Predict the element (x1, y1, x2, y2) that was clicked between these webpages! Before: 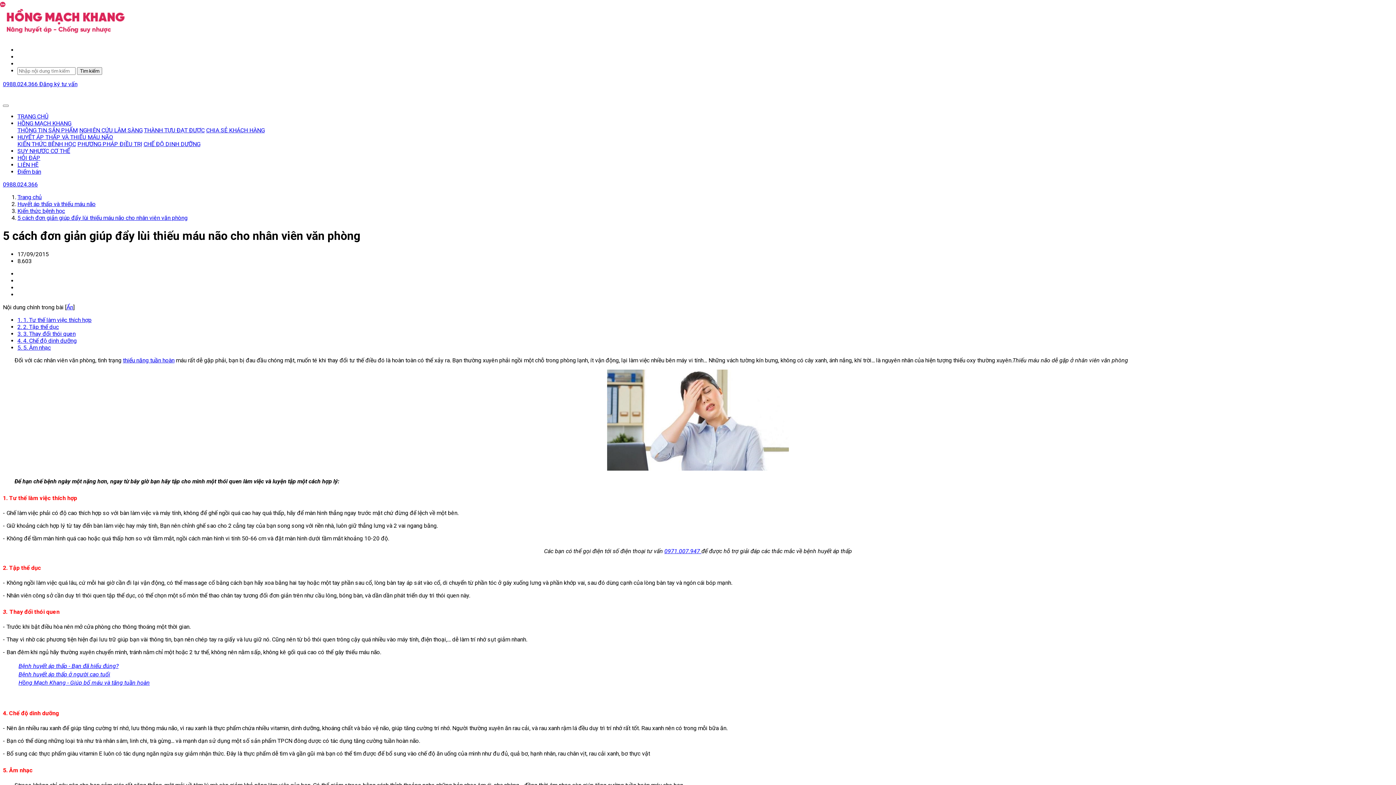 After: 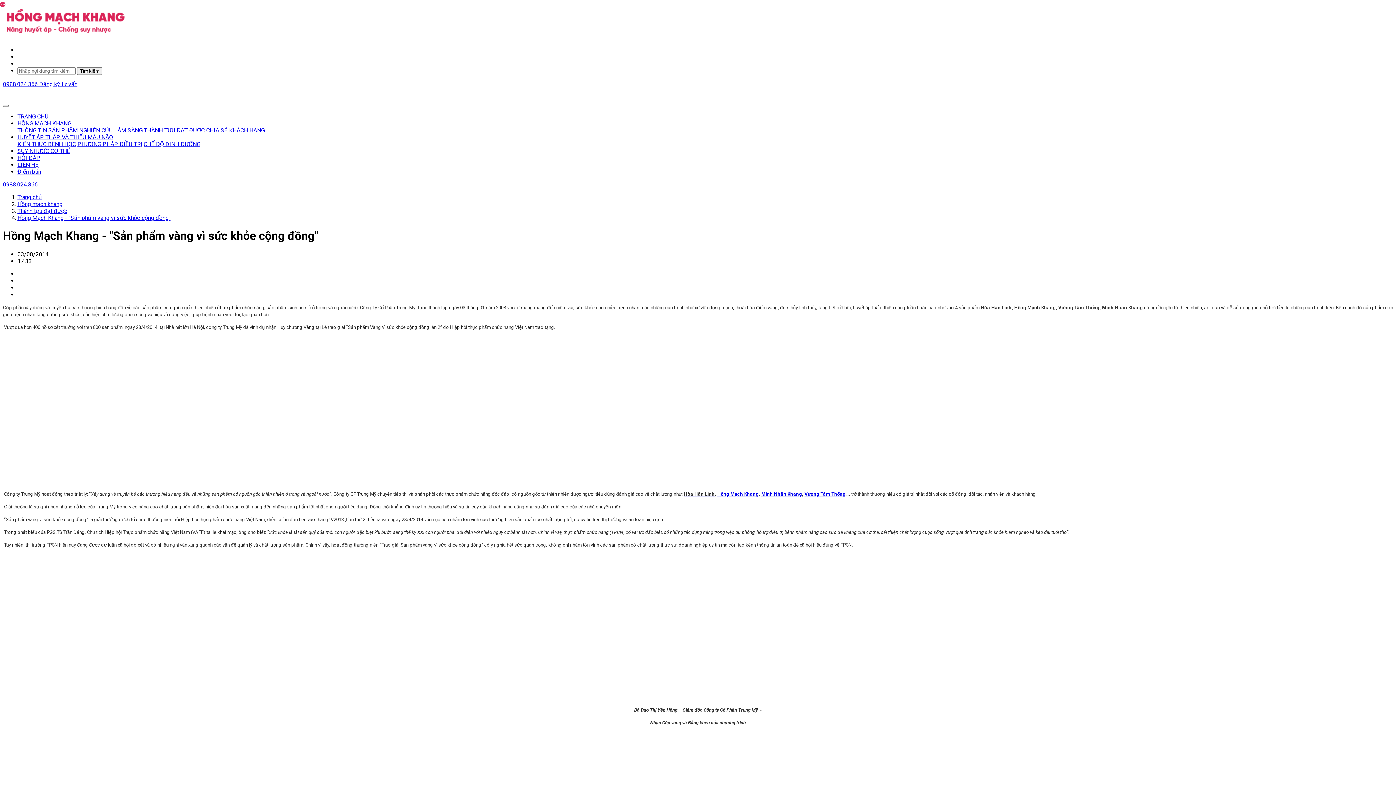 Action: bbox: (18, 679, 149, 686) label: Hồng Mạch Khang - Giúp bổ máu và tăng tuần hoàn